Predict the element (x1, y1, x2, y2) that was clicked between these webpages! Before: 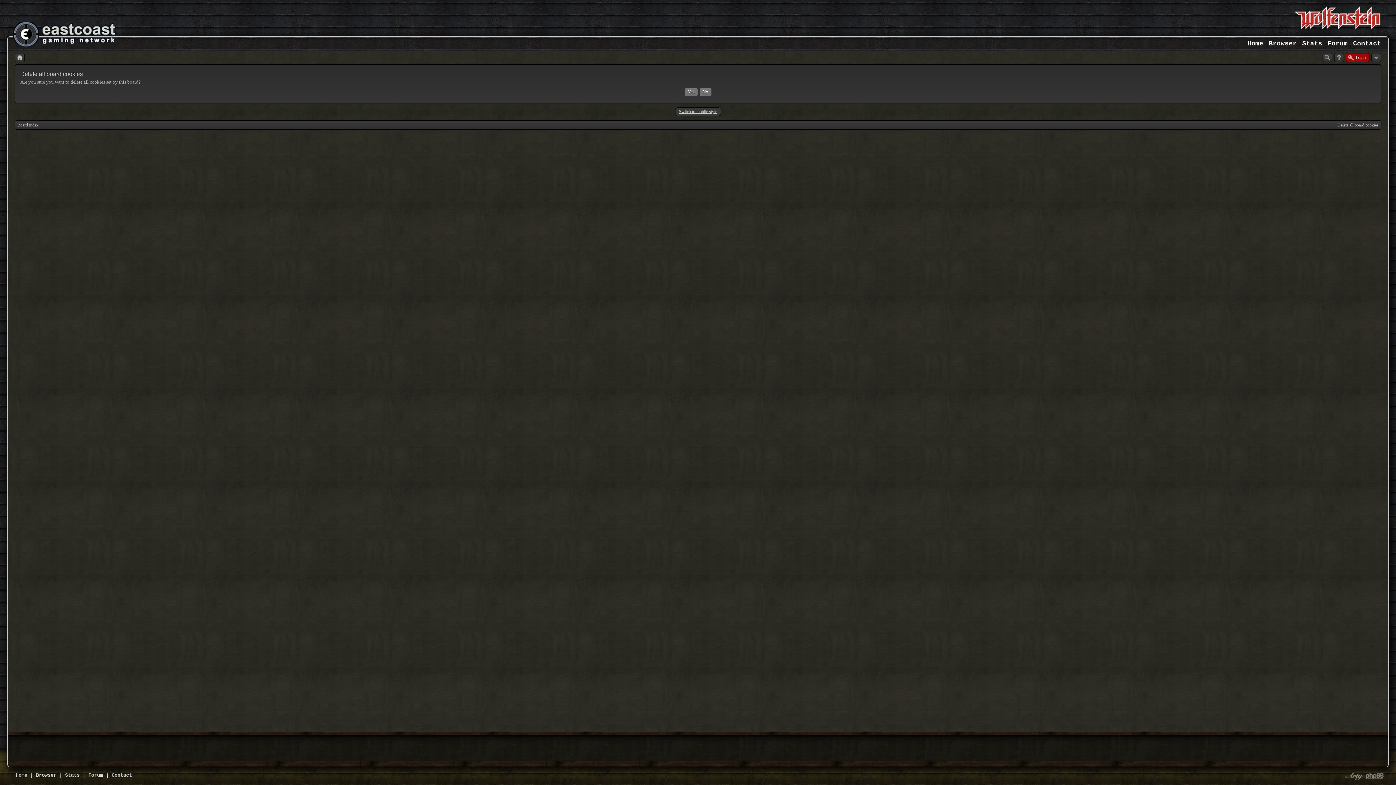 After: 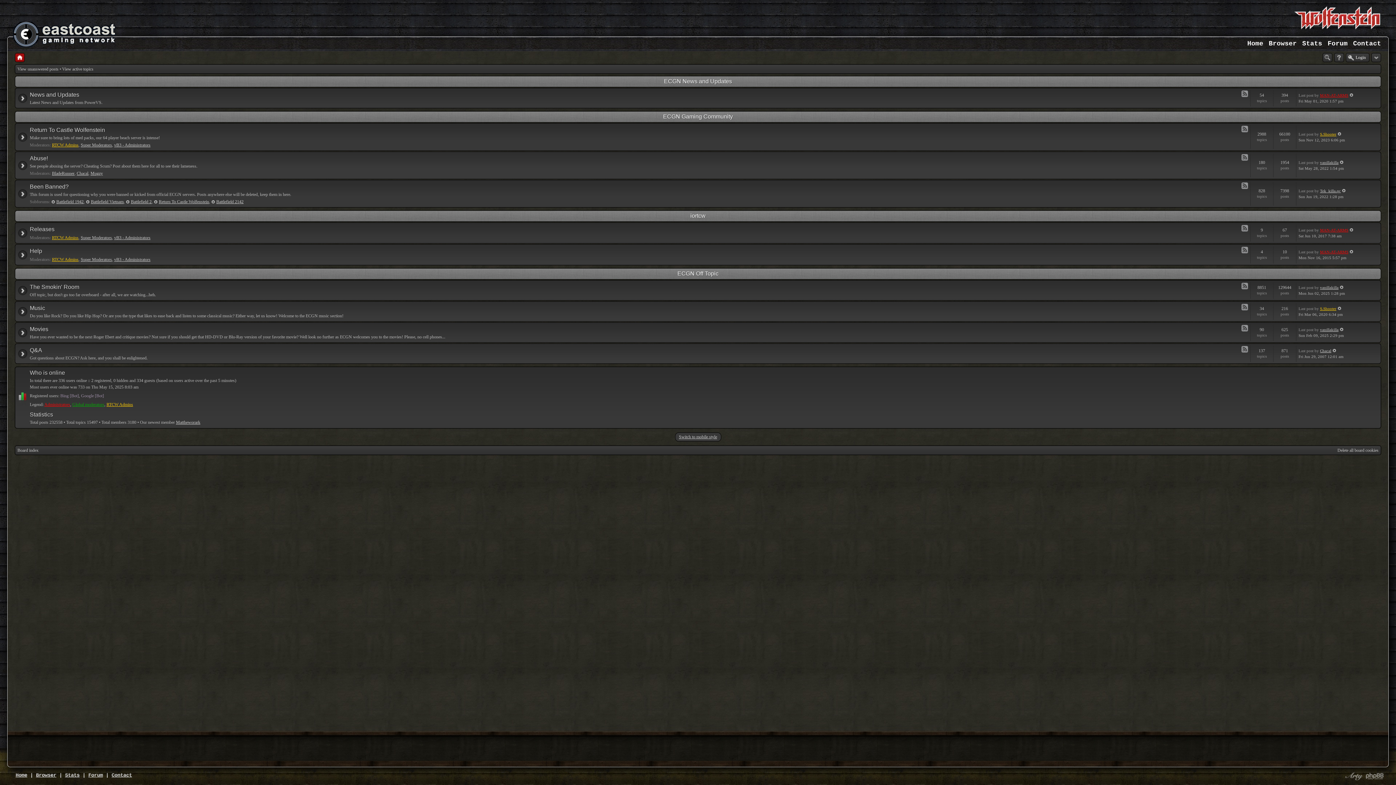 Action: bbox: (14, 53, 24, 62)